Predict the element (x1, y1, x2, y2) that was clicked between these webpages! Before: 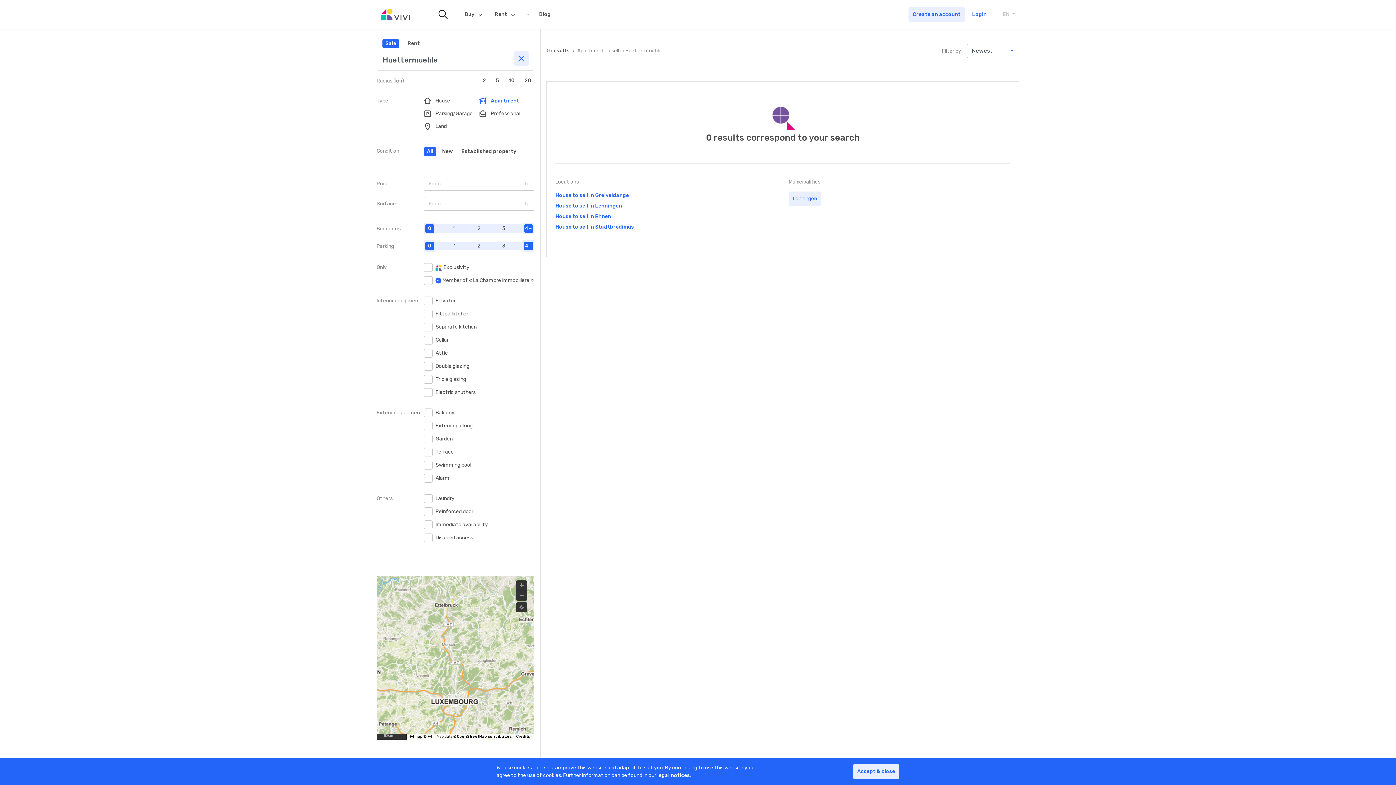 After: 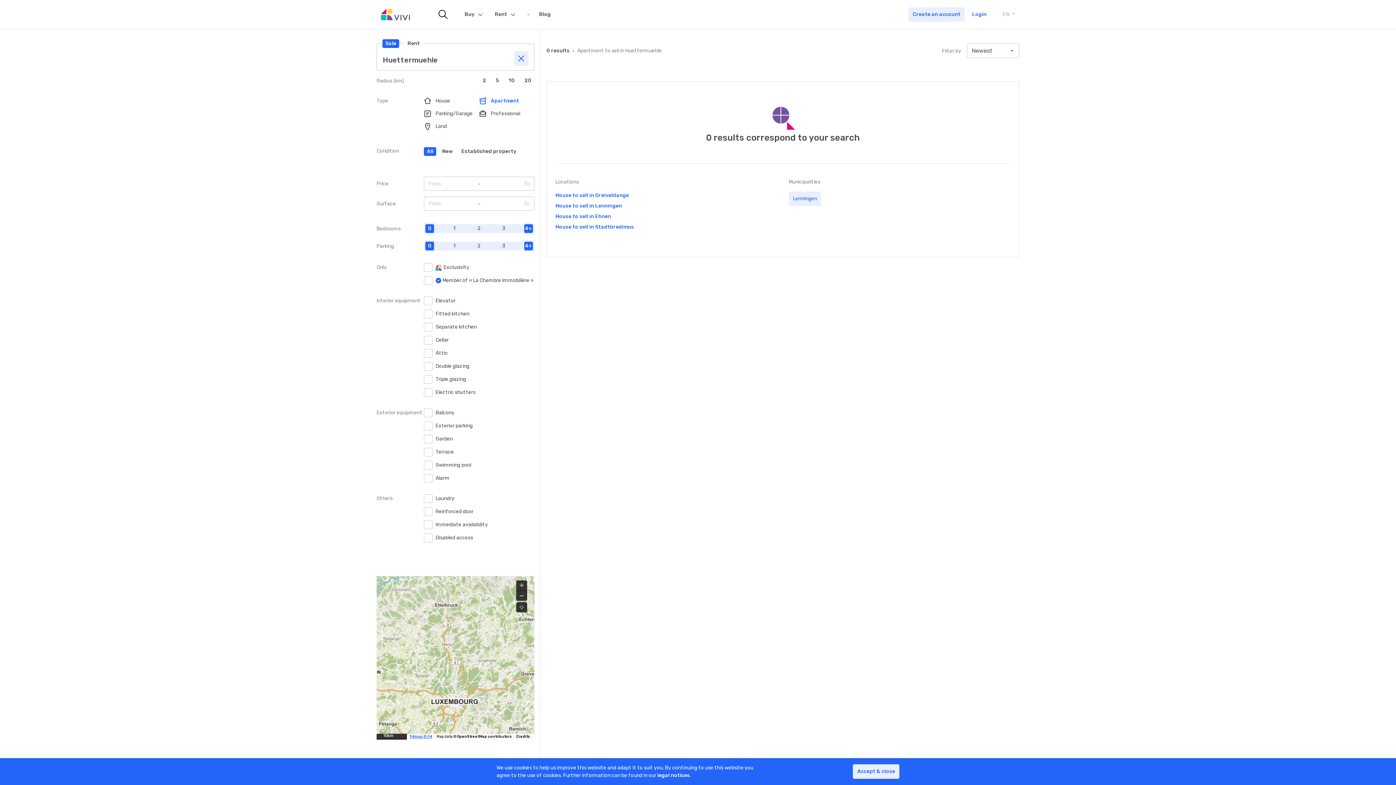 Action: bbox: (409, 734, 432, 739) label: F4map © F4